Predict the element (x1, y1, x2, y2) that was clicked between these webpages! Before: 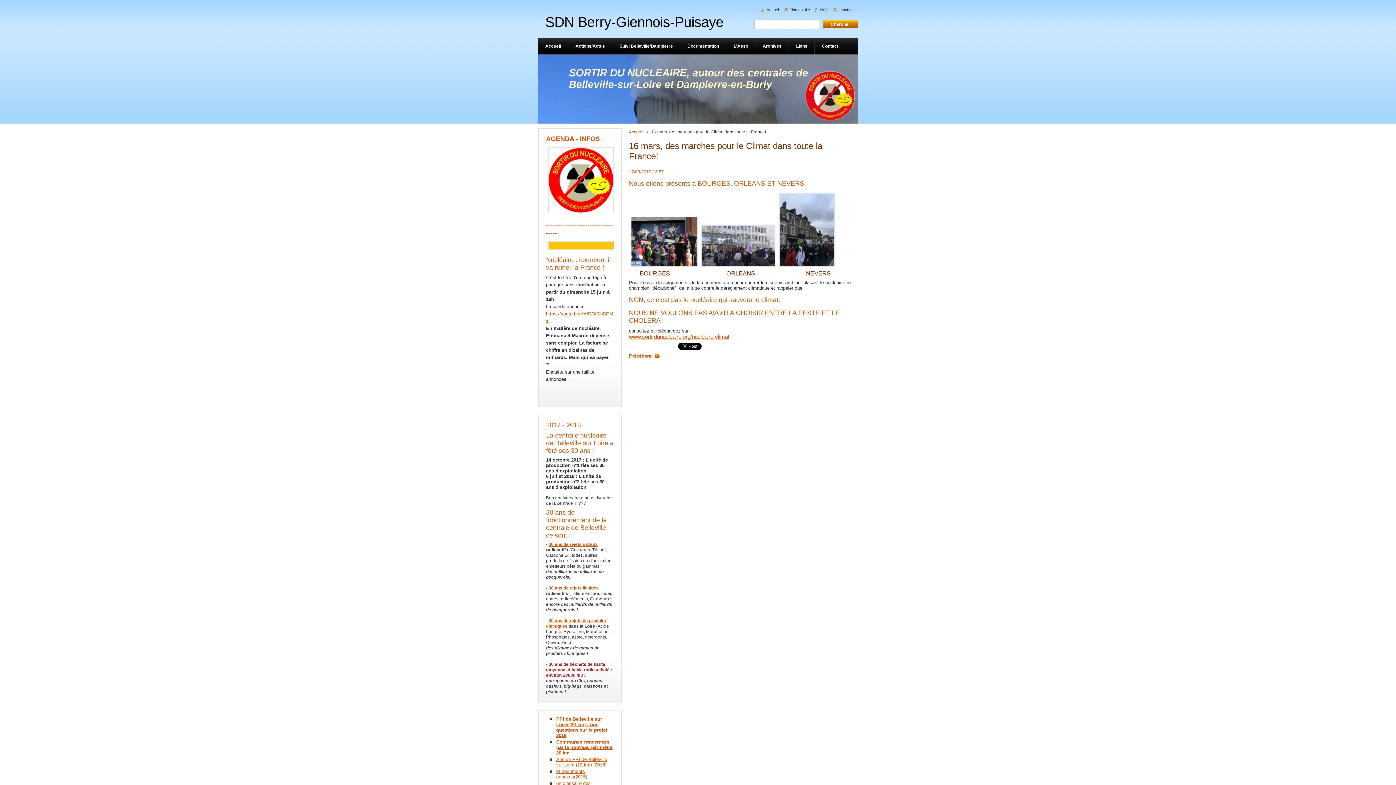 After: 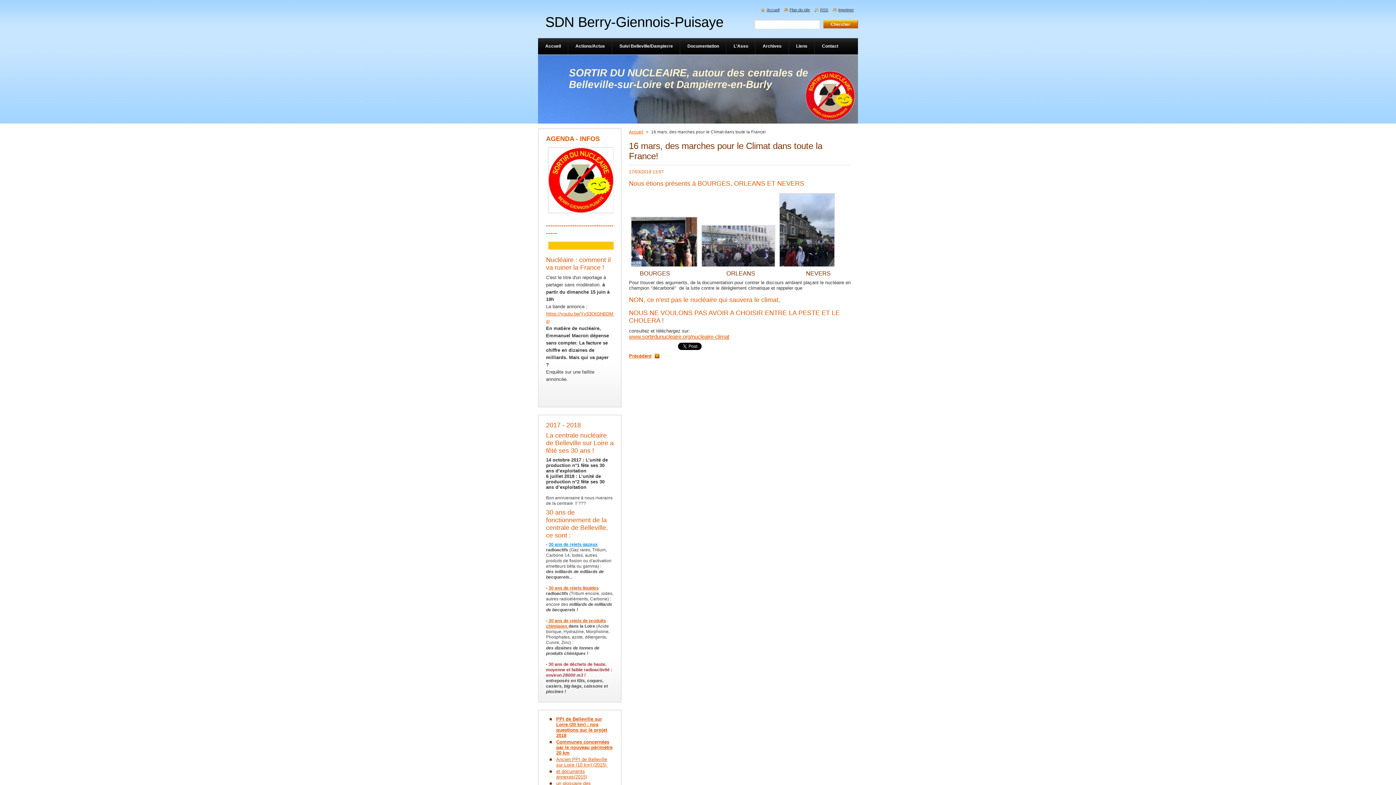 Action: bbox: (548, 542, 597, 547) label: 30 ans de rejets gazeux 